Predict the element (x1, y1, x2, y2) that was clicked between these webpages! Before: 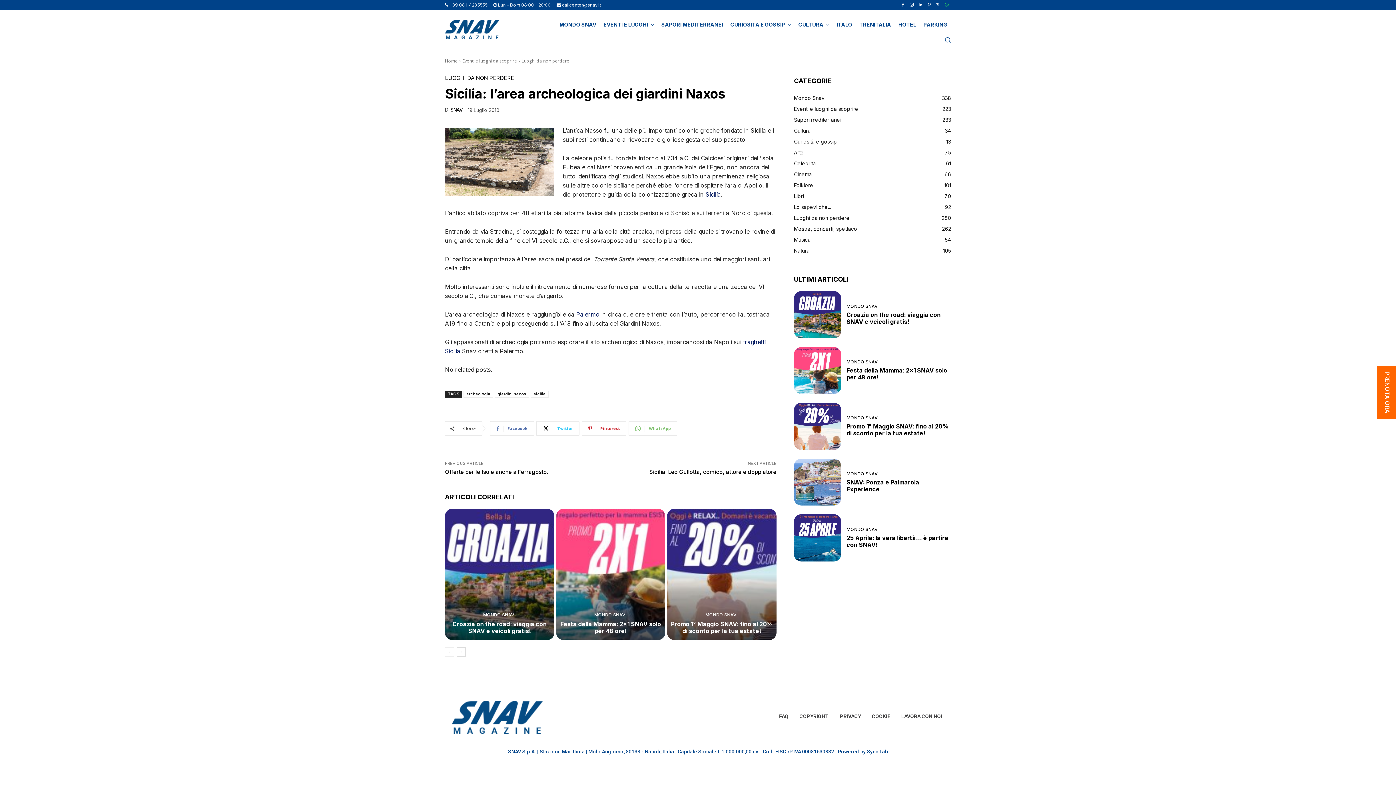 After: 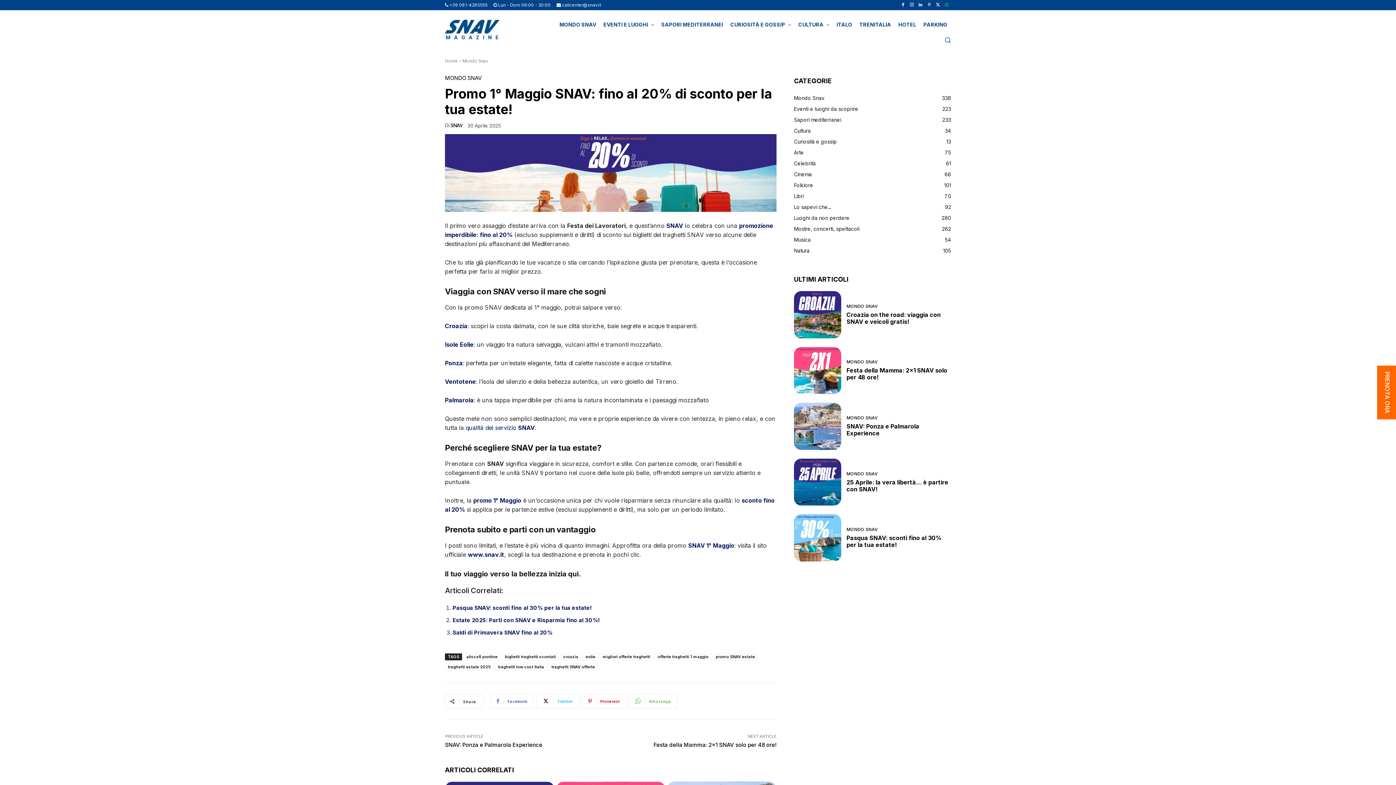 Action: bbox: (794, 402, 841, 450)